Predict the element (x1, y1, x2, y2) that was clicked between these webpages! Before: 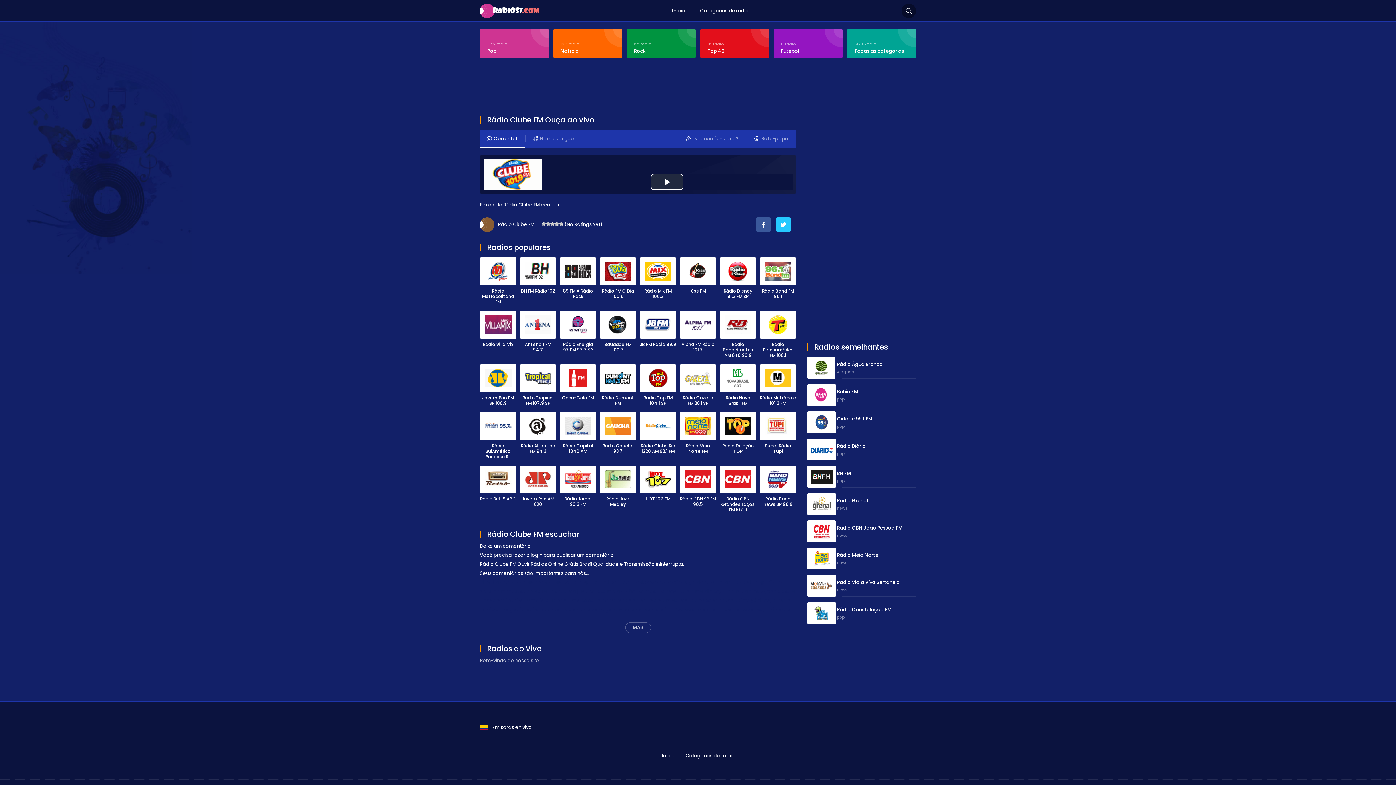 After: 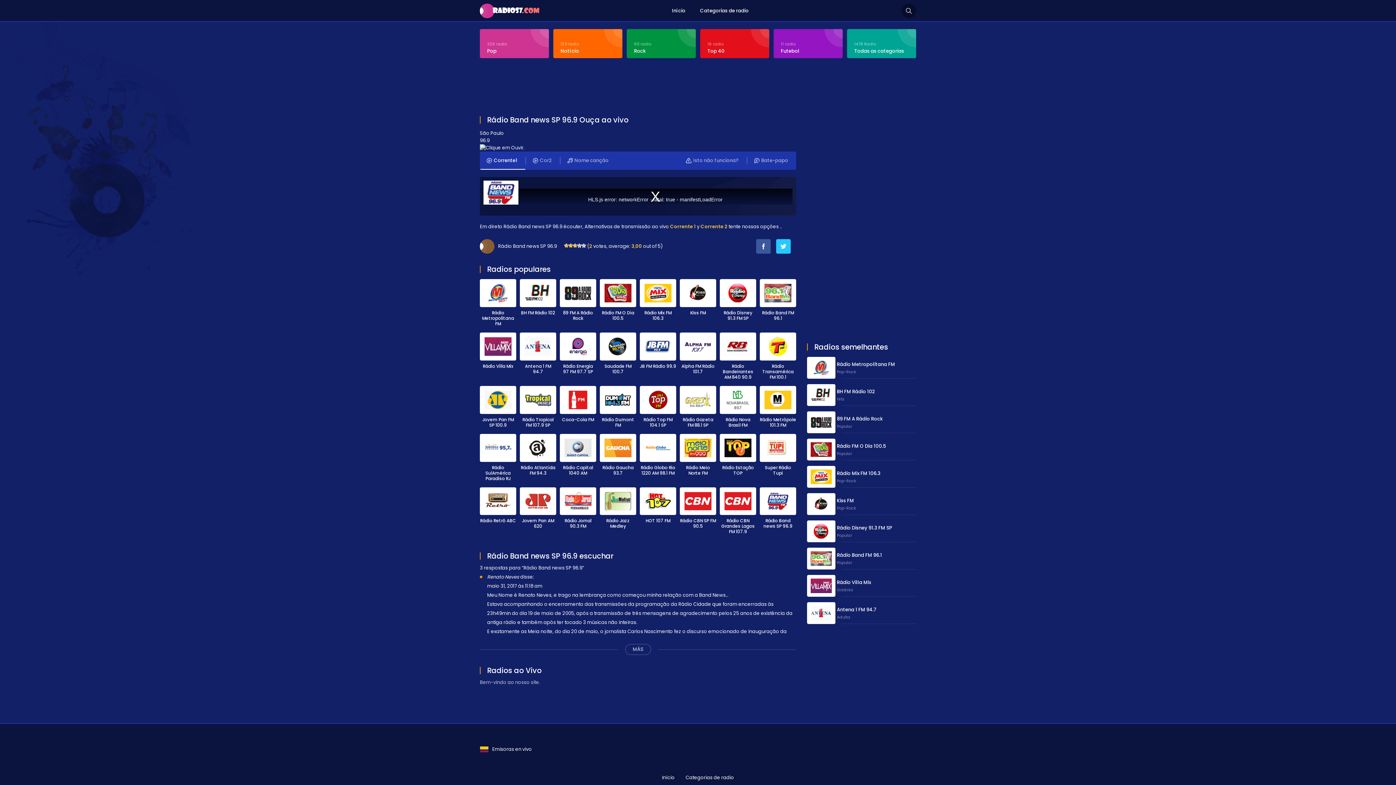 Action: bbox: (760, 465, 796, 508) label: Rádio Band news SP 96.9